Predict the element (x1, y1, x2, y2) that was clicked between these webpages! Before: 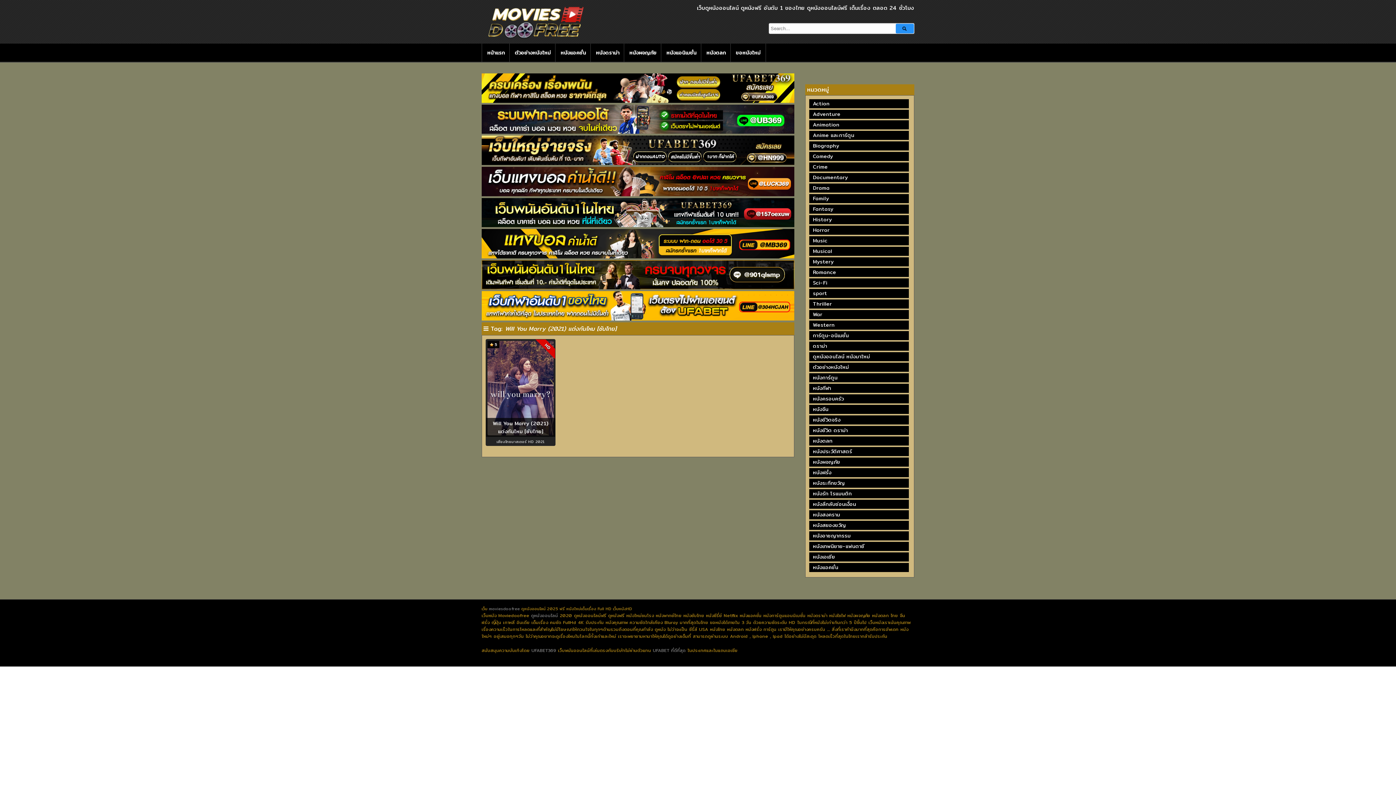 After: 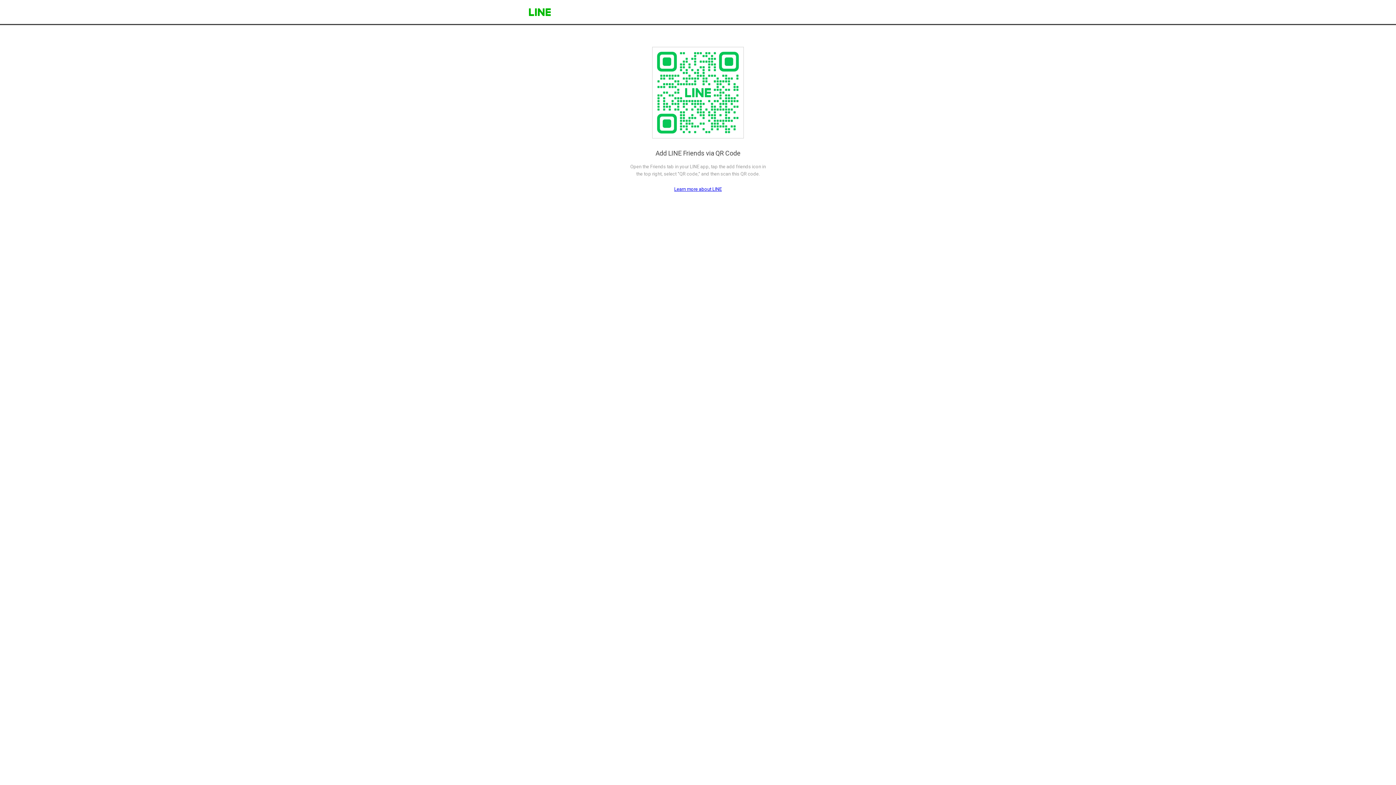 Action: bbox: (481, 221, 794, 229) label:  